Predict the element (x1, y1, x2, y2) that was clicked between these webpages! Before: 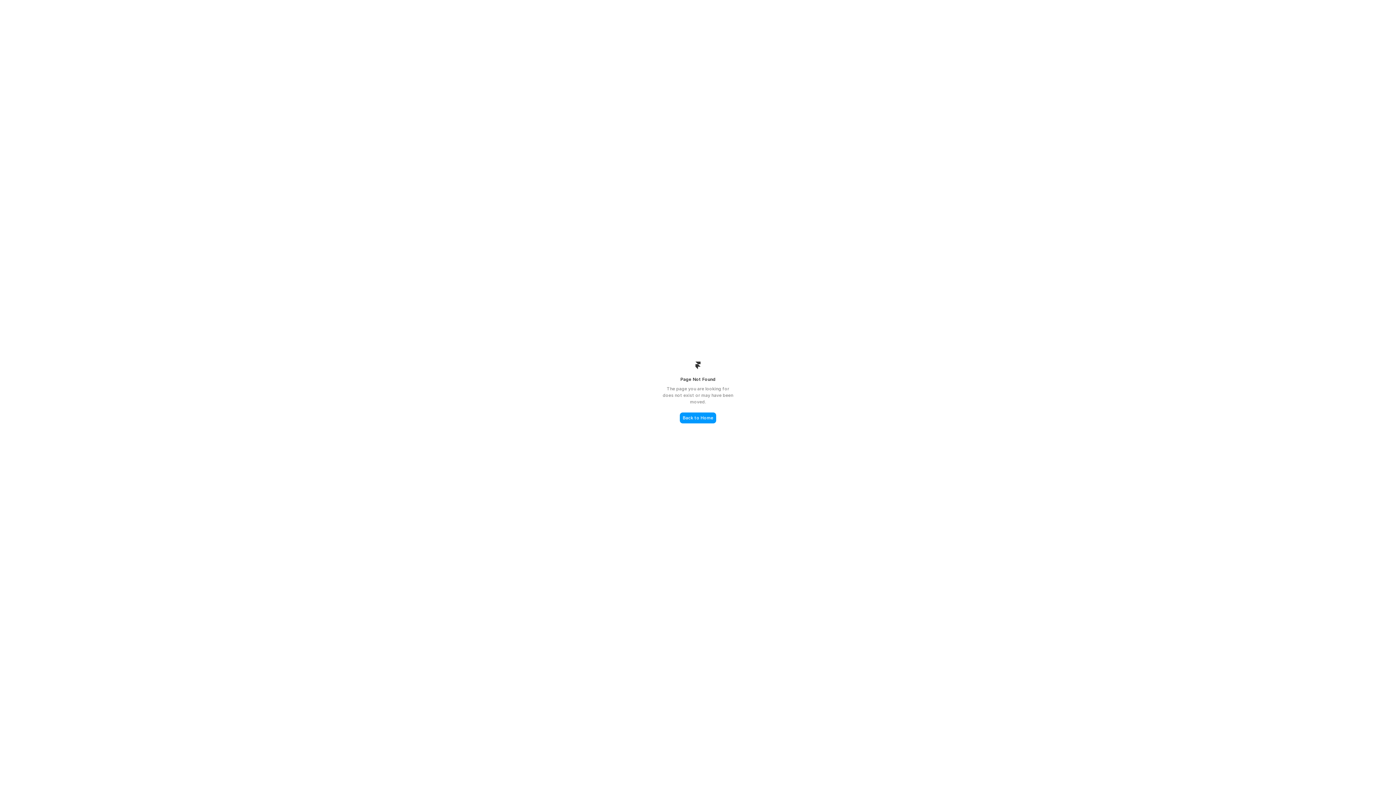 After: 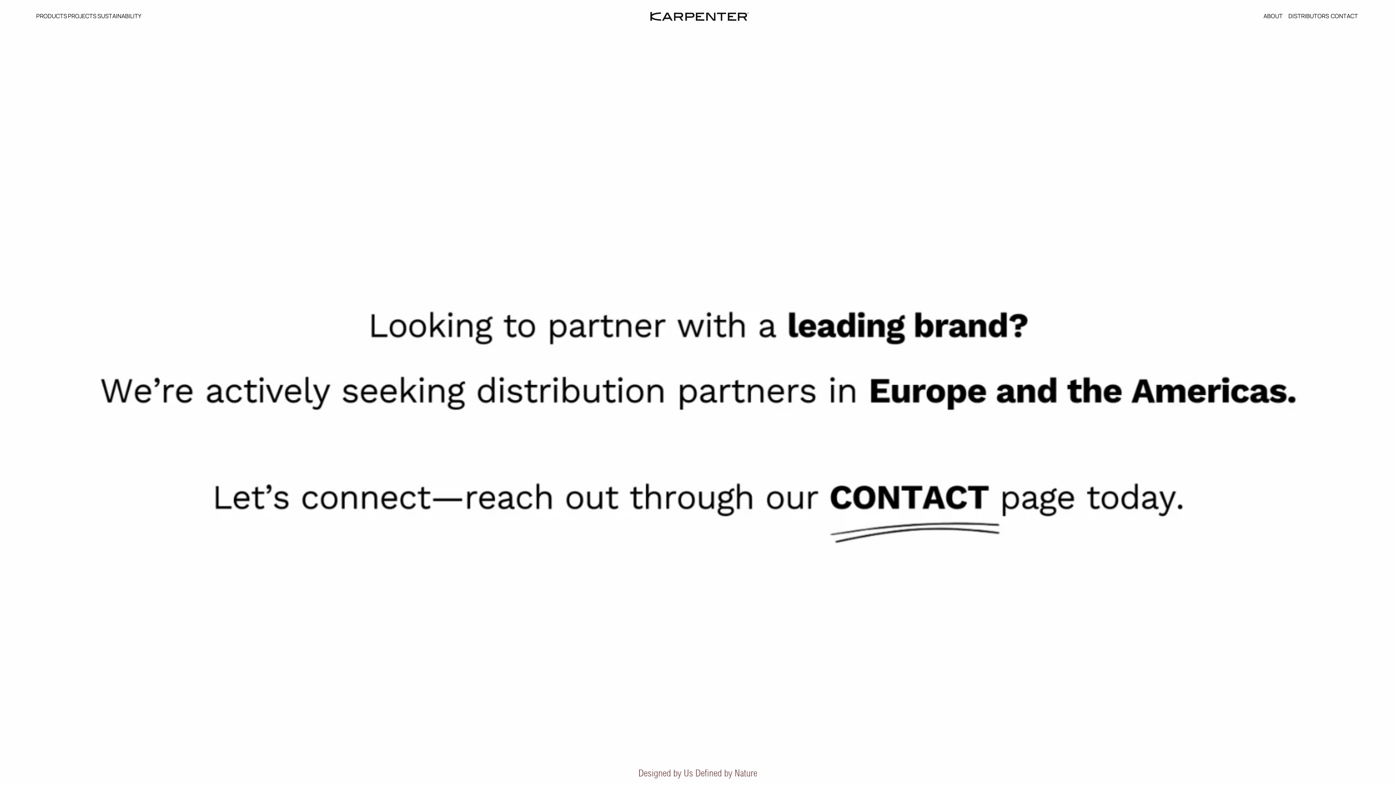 Action: bbox: (680, 412, 716, 423) label: Back to Home